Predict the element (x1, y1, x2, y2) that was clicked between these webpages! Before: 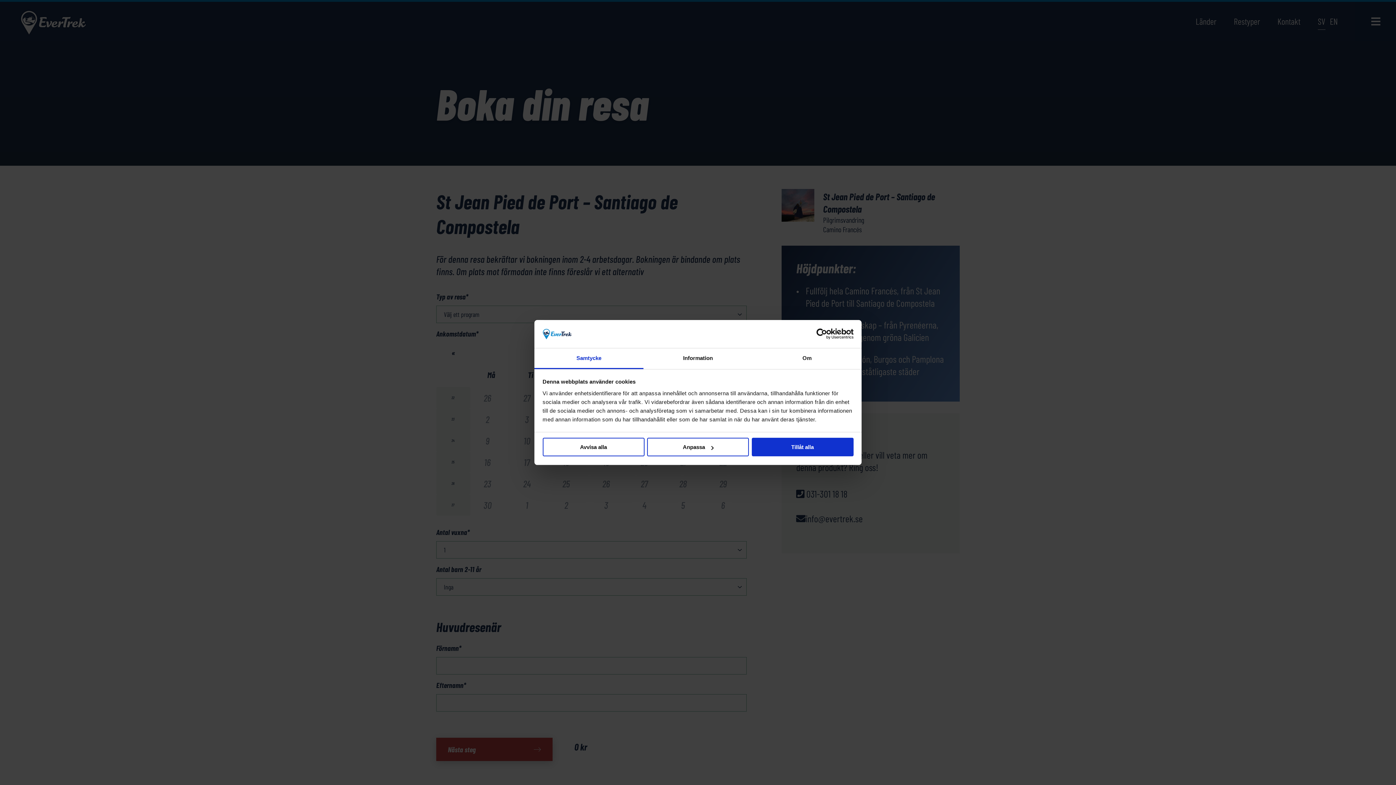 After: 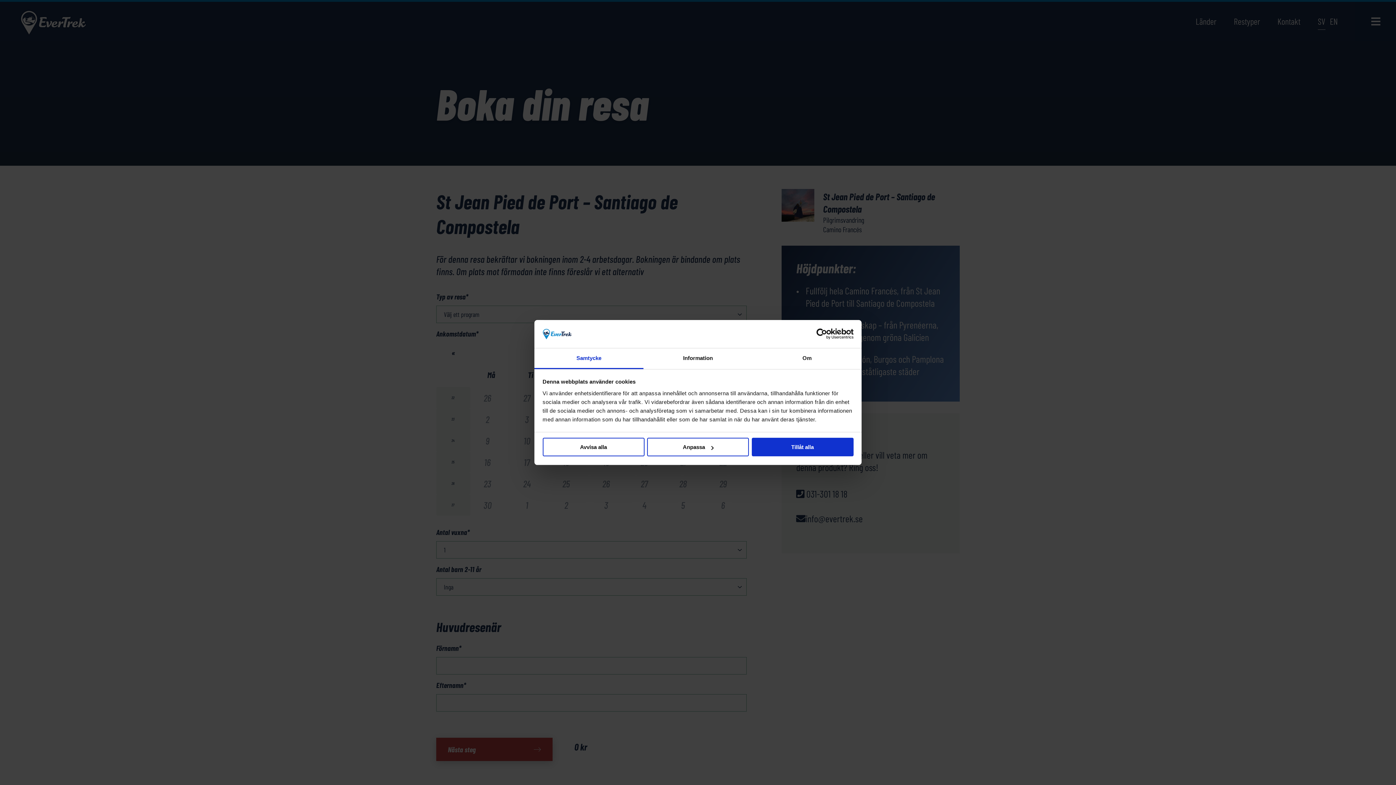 Action: label: Samtycke bbox: (534, 348, 643, 369)